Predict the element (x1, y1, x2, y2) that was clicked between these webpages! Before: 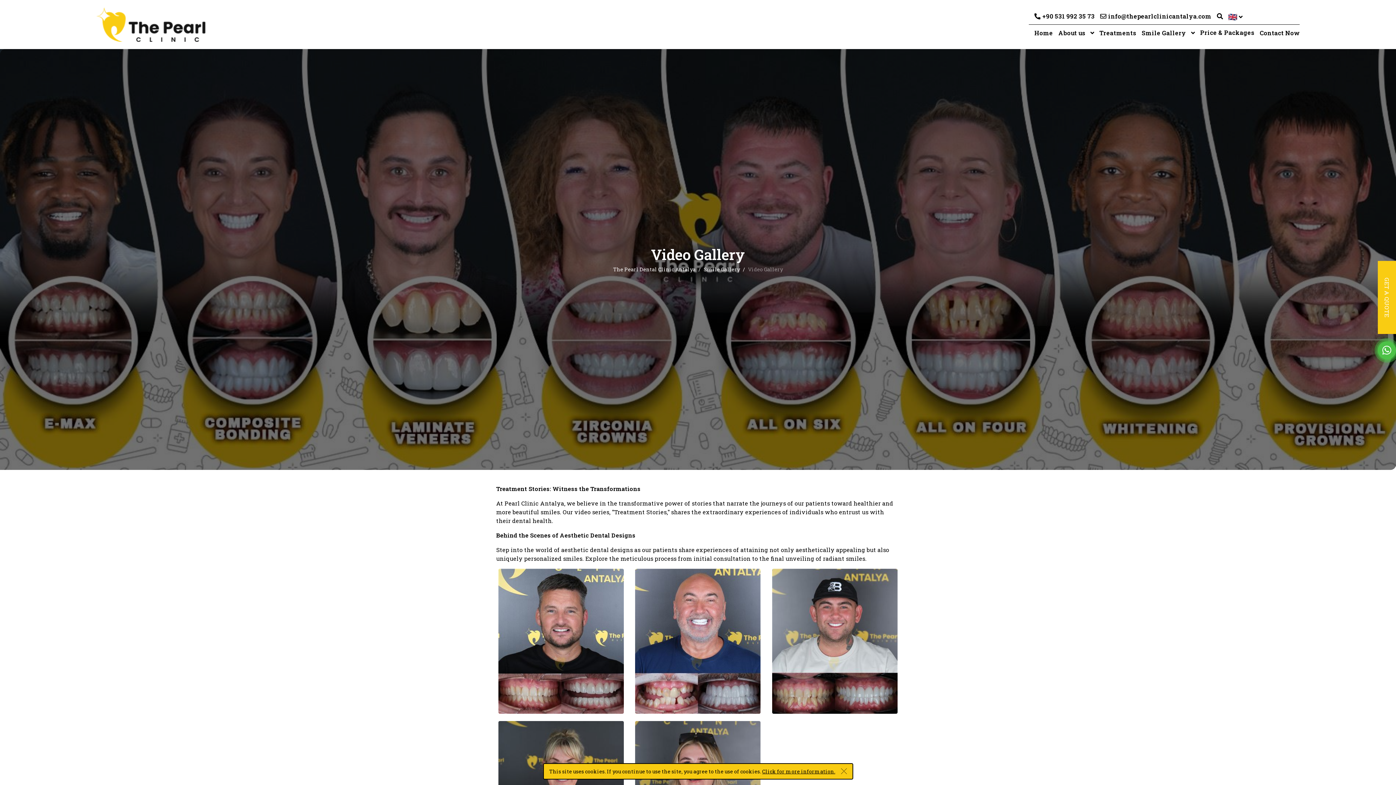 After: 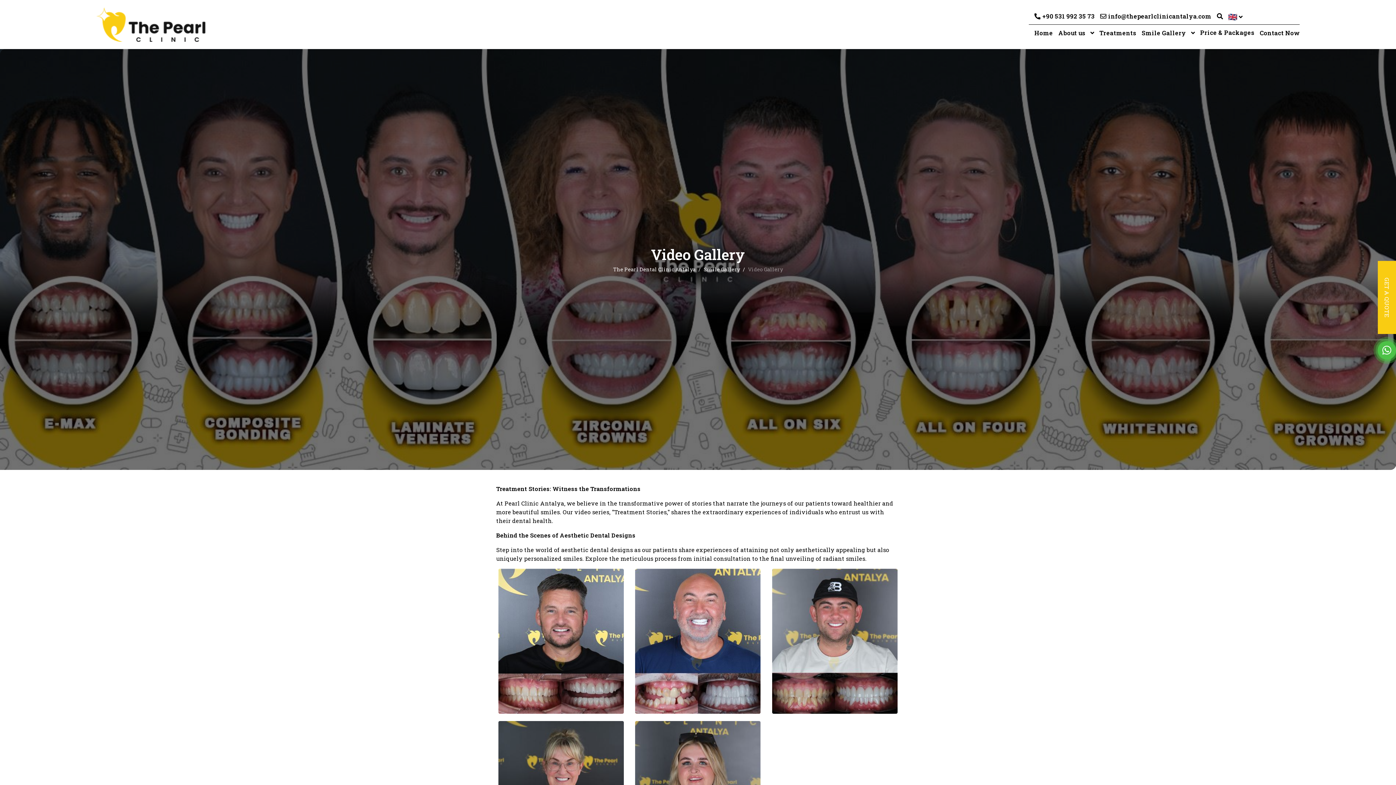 Action: bbox: (841, 768, 847, 775)